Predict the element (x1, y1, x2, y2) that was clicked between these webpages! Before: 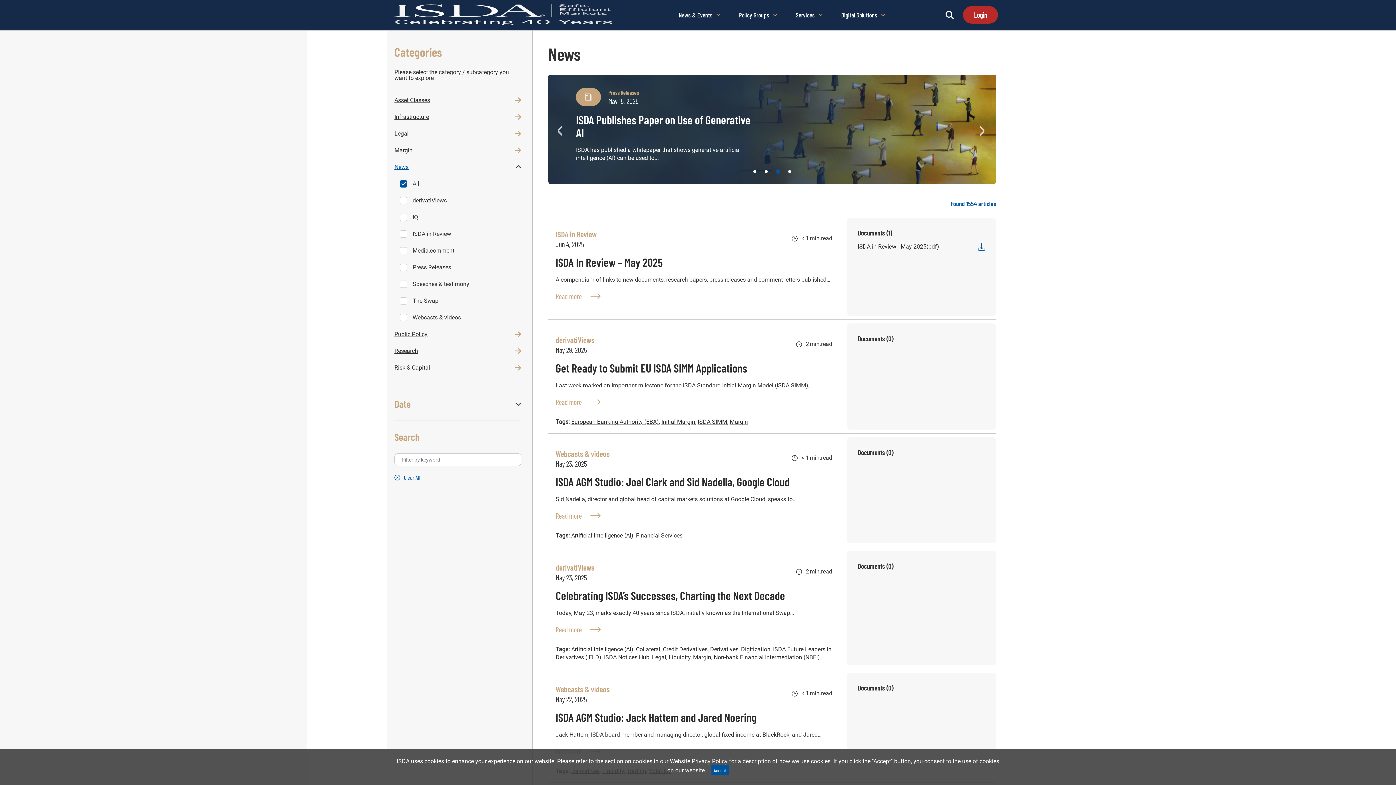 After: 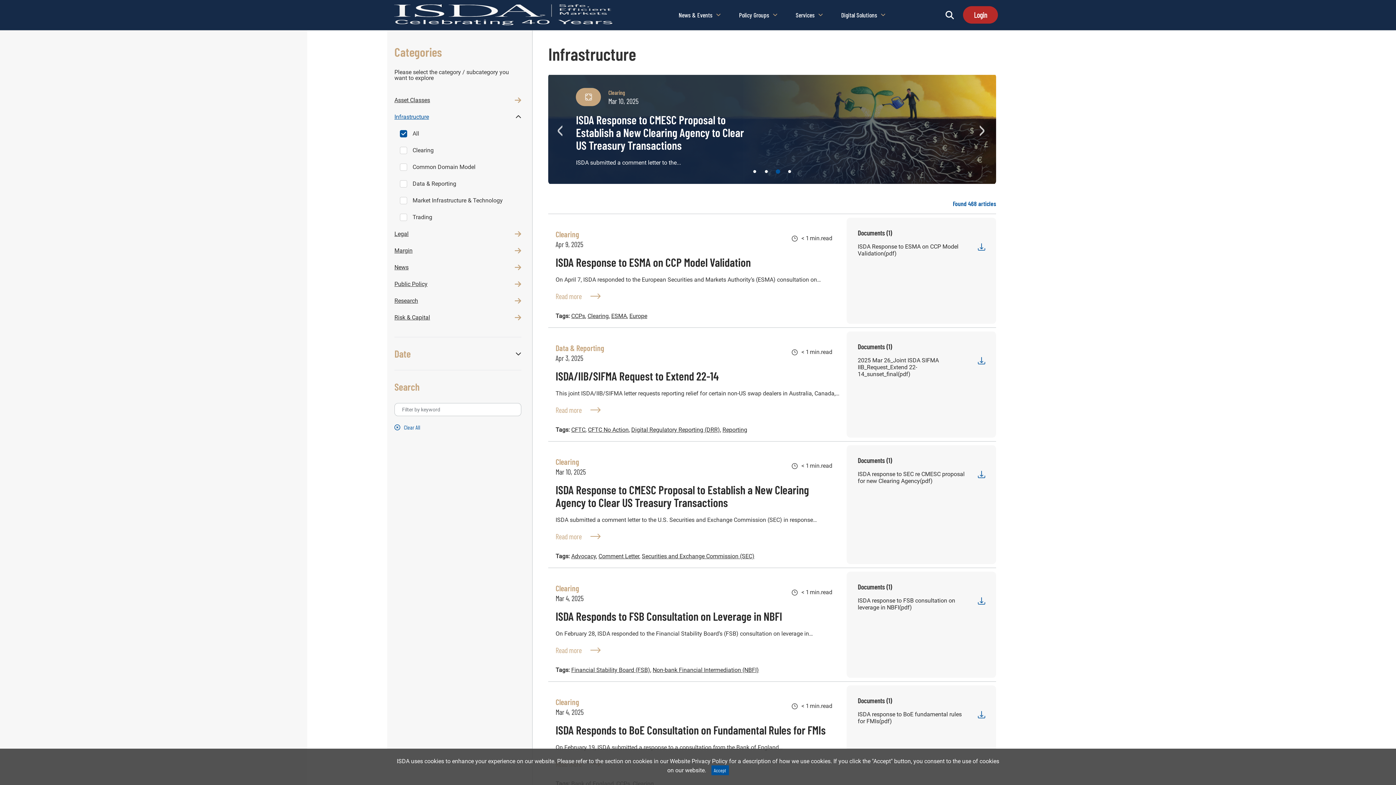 Action: bbox: (394, 108, 521, 125) label: Infrastructure